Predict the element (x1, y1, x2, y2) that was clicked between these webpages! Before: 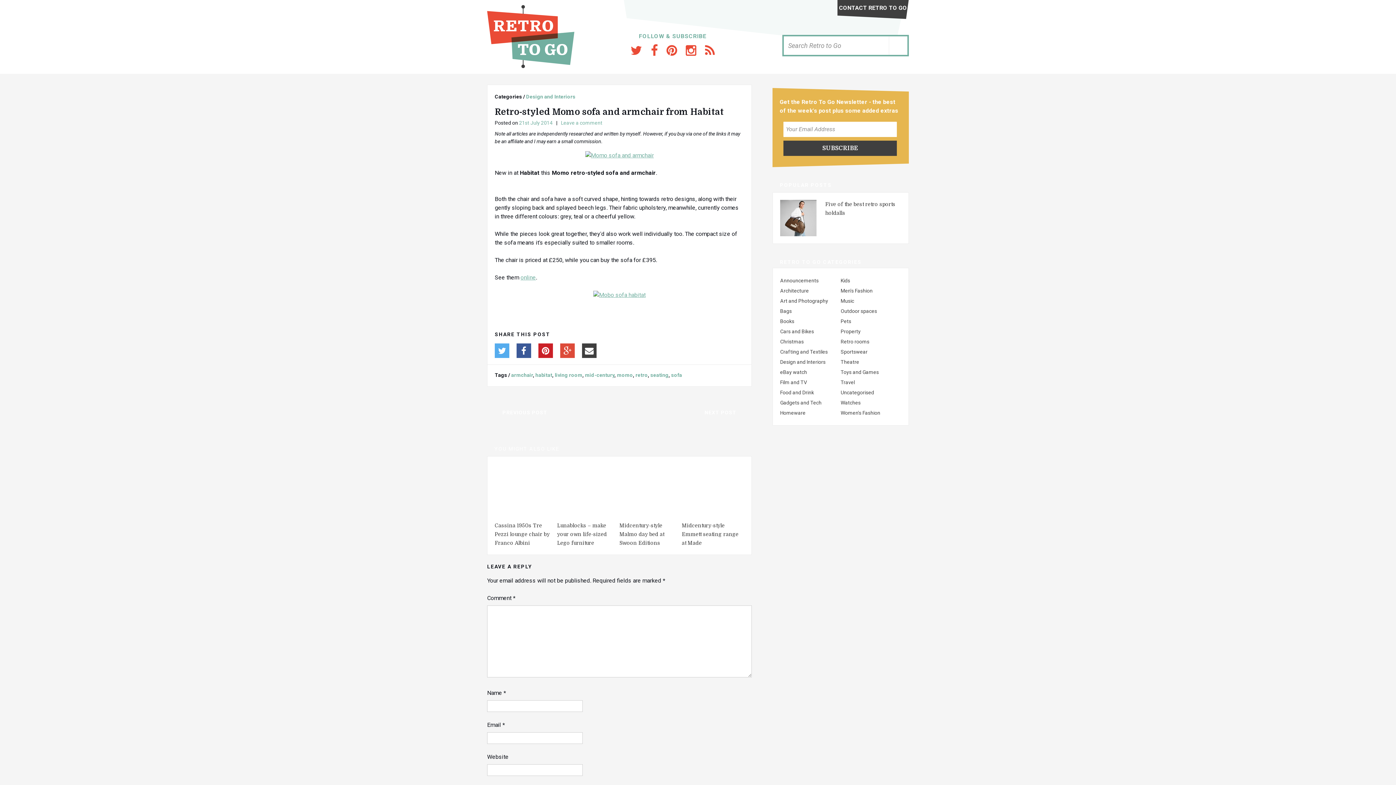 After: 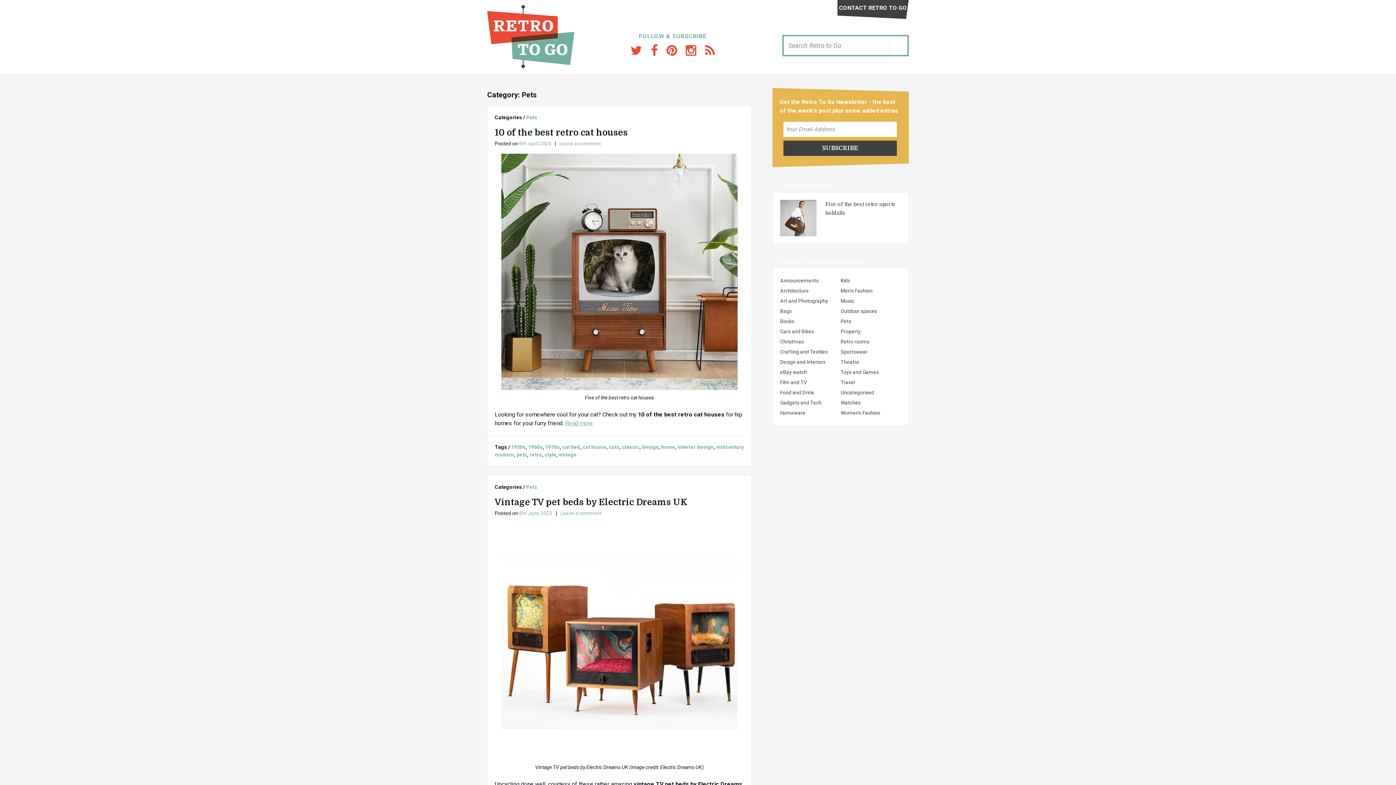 Action: label: Pets bbox: (840, 318, 851, 324)